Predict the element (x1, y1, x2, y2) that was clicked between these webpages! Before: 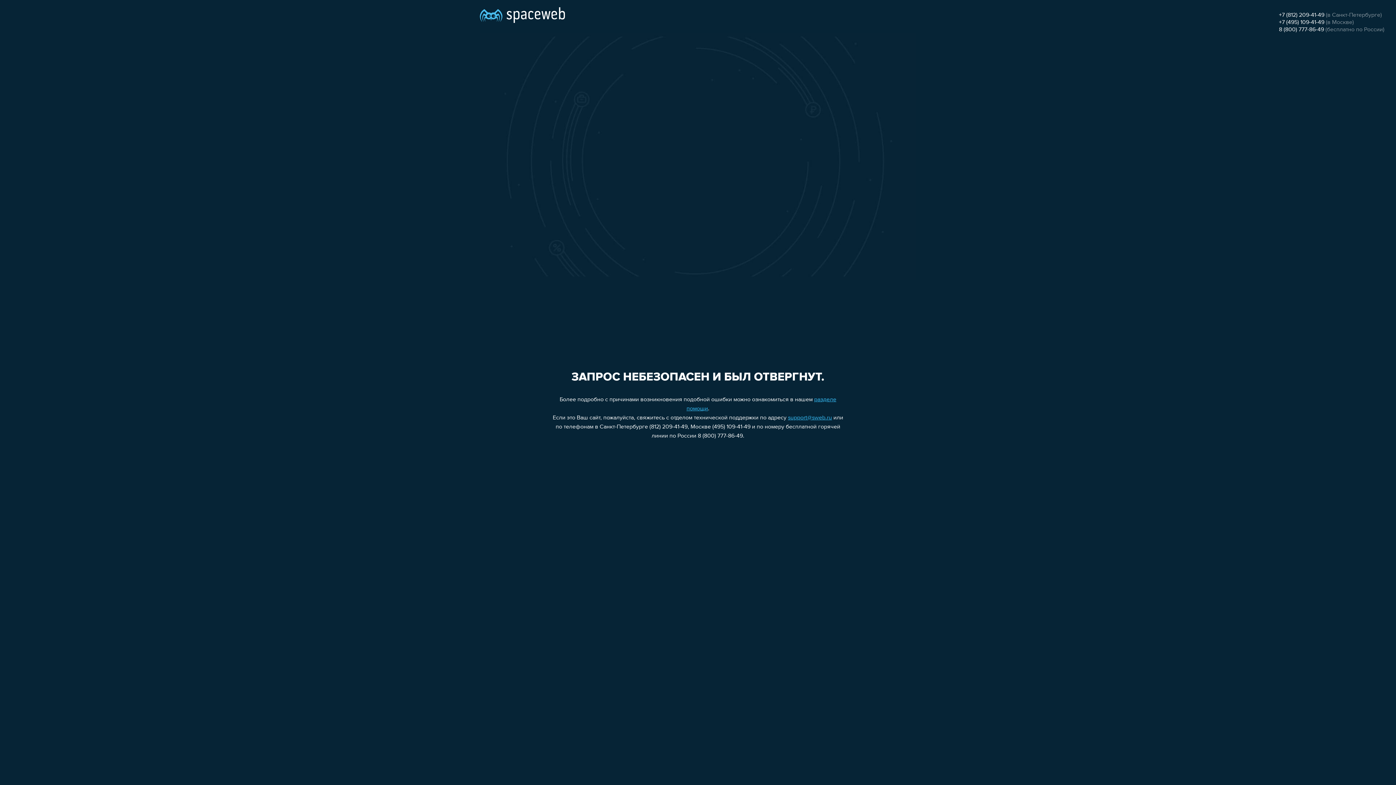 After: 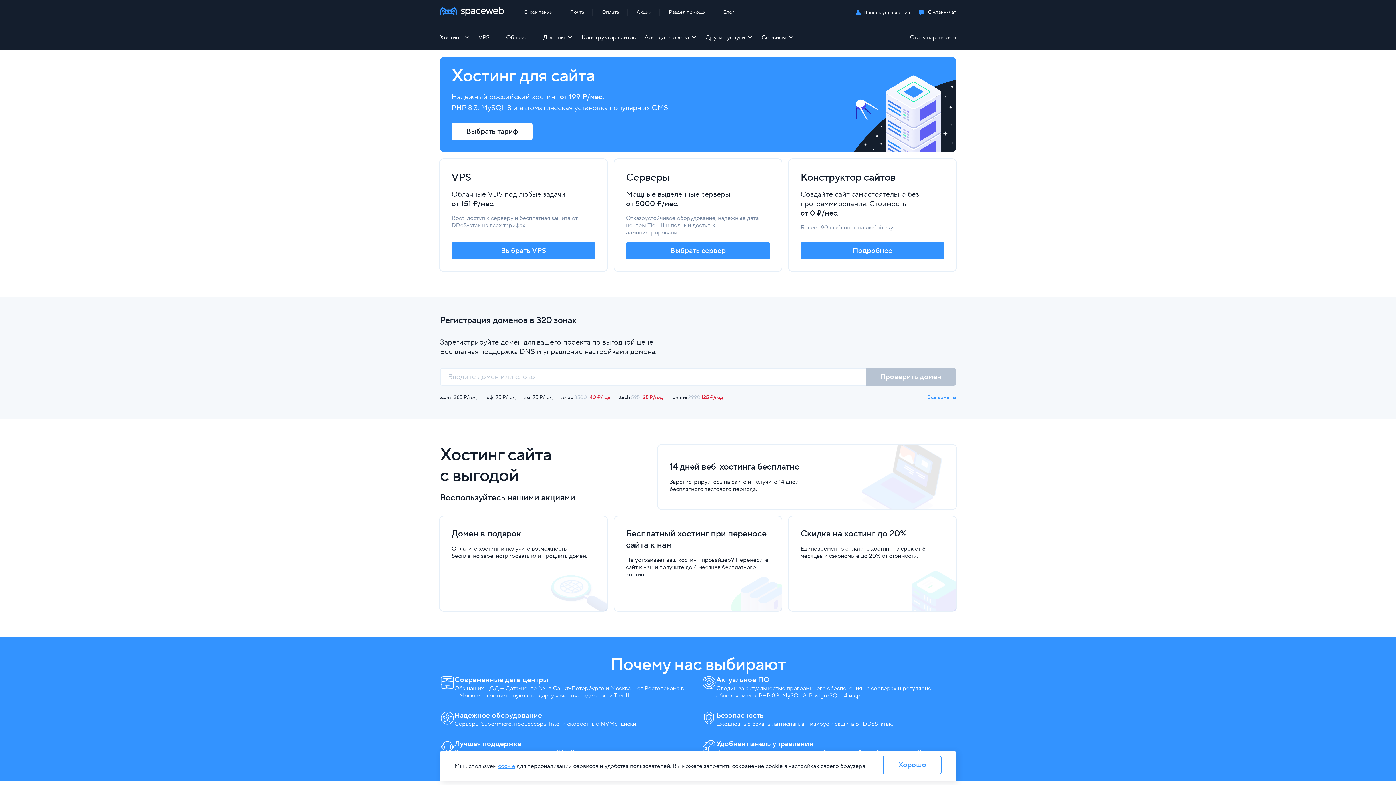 Action: bbox: (480, 0, 565, 25)